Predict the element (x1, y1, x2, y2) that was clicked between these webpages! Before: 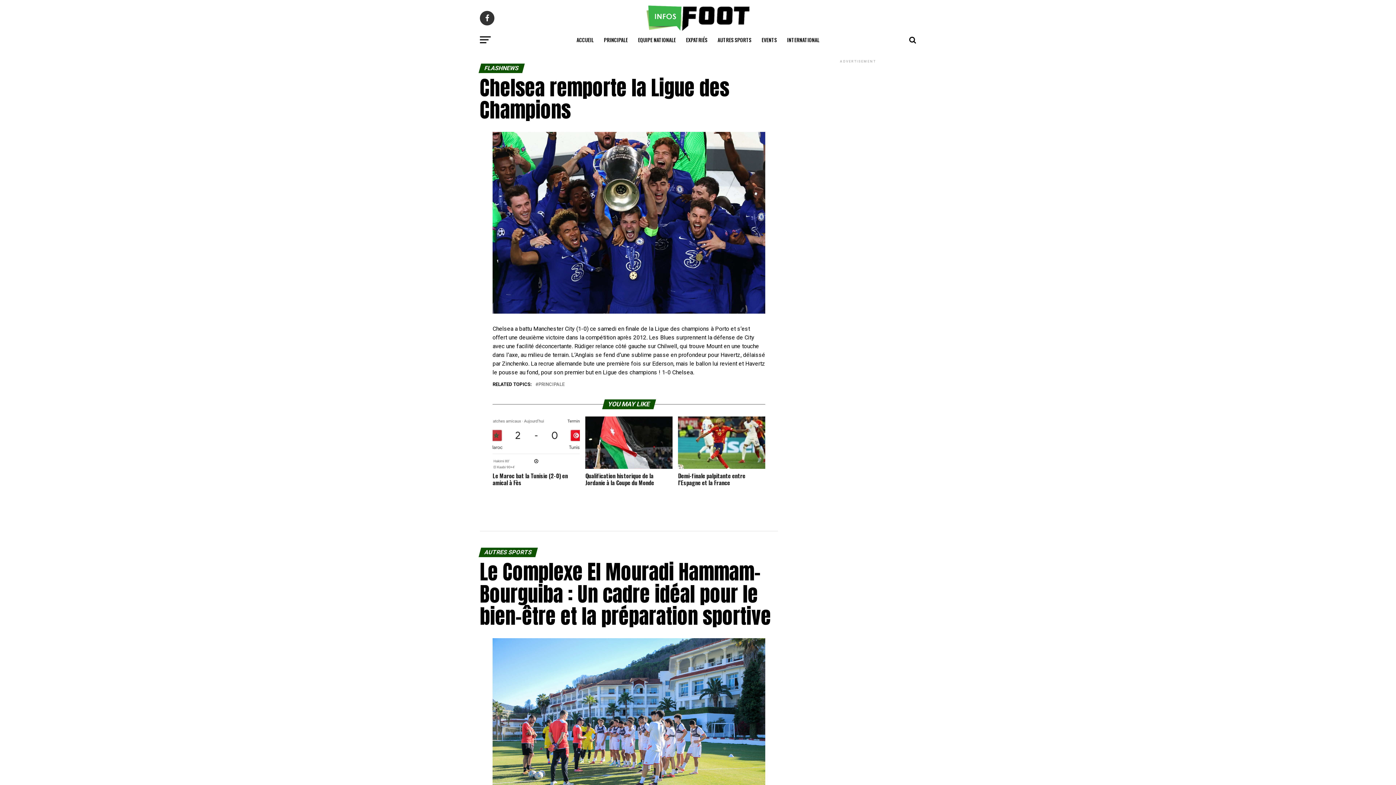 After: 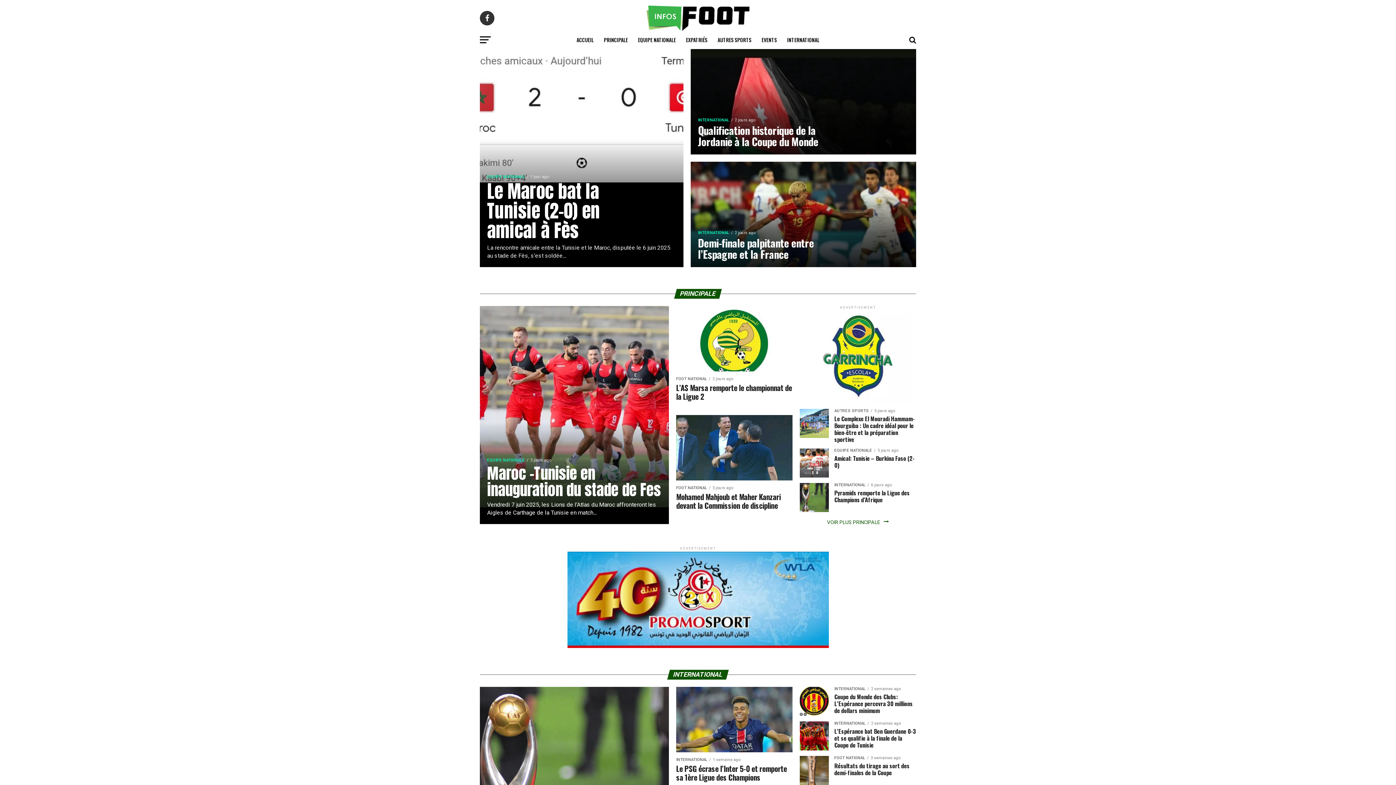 Action: bbox: (646, 25, 749, 32)